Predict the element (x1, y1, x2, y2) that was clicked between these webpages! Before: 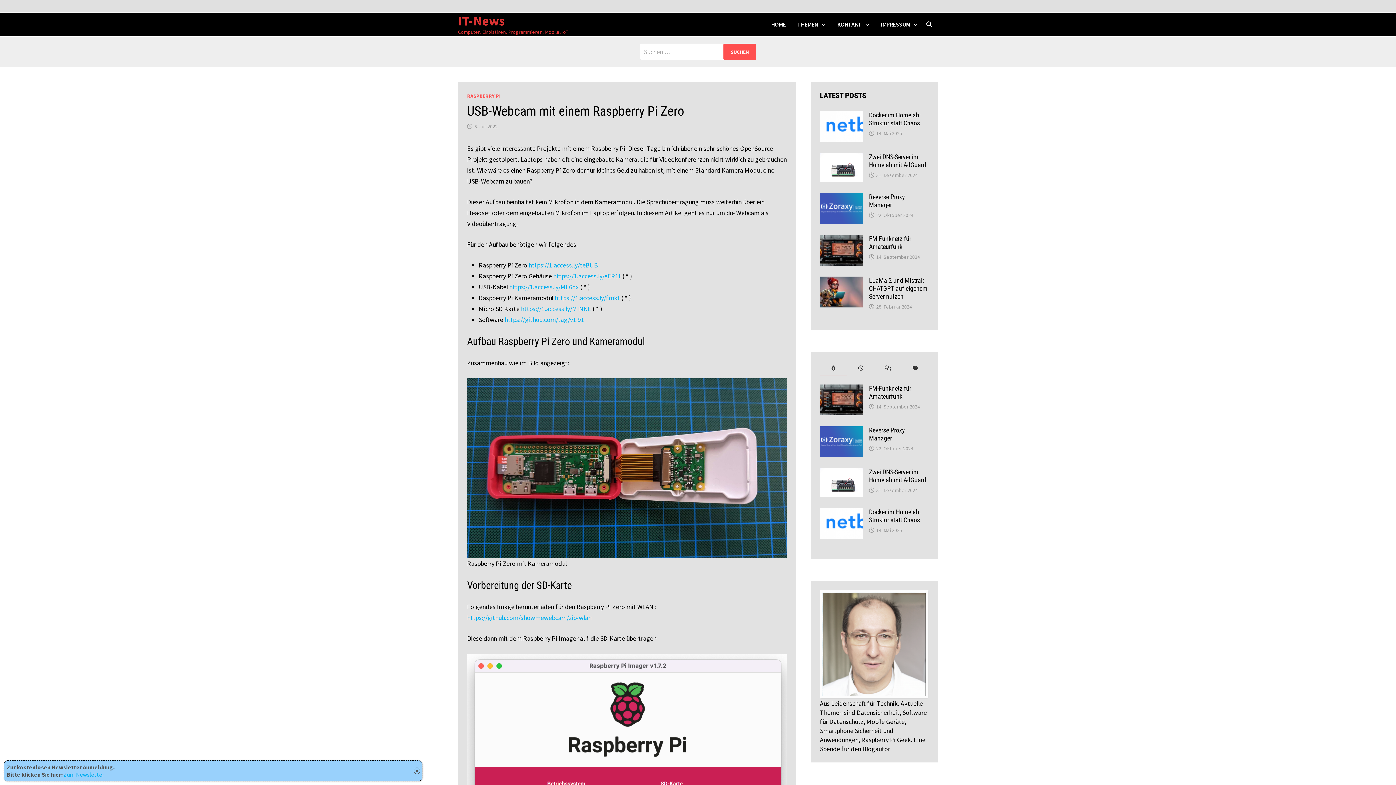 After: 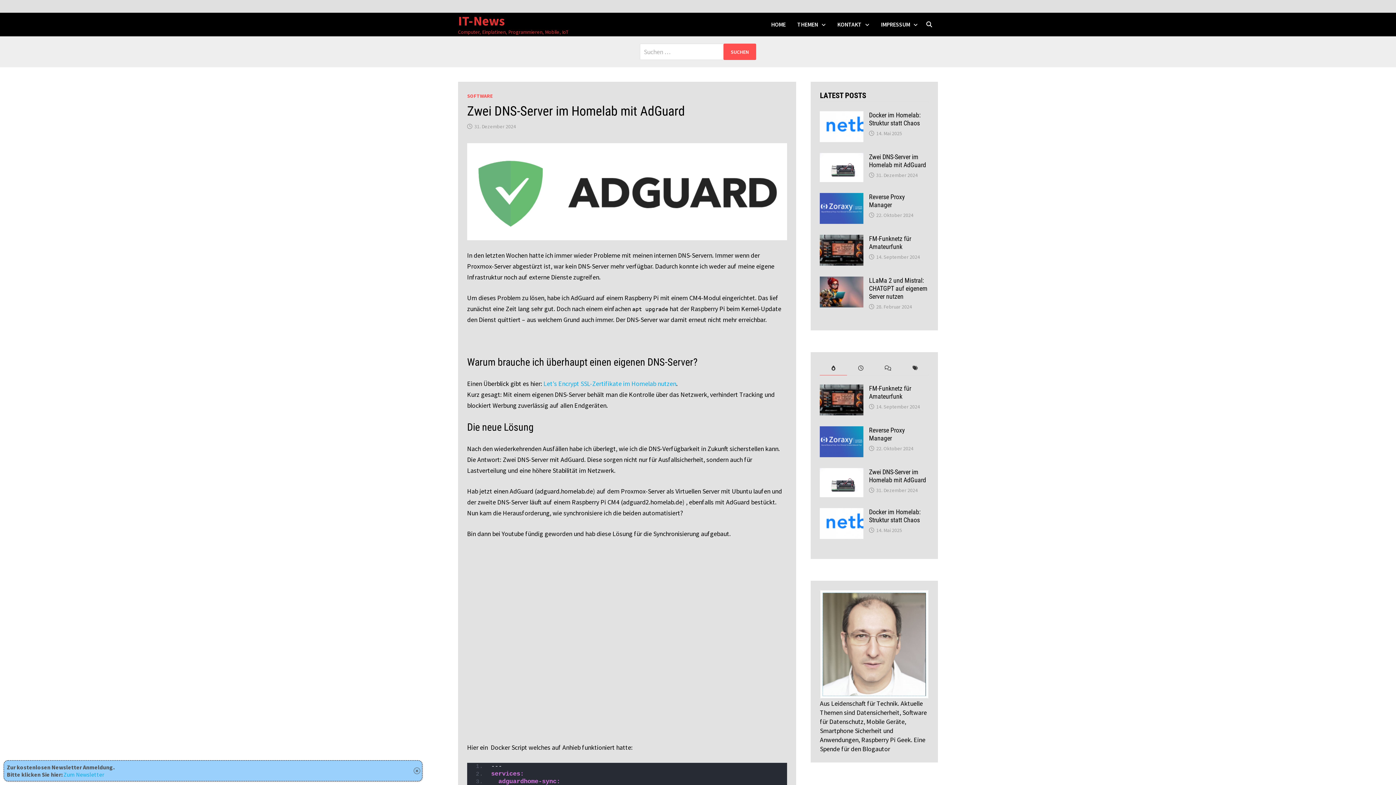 Action: bbox: (820, 153, 863, 161)